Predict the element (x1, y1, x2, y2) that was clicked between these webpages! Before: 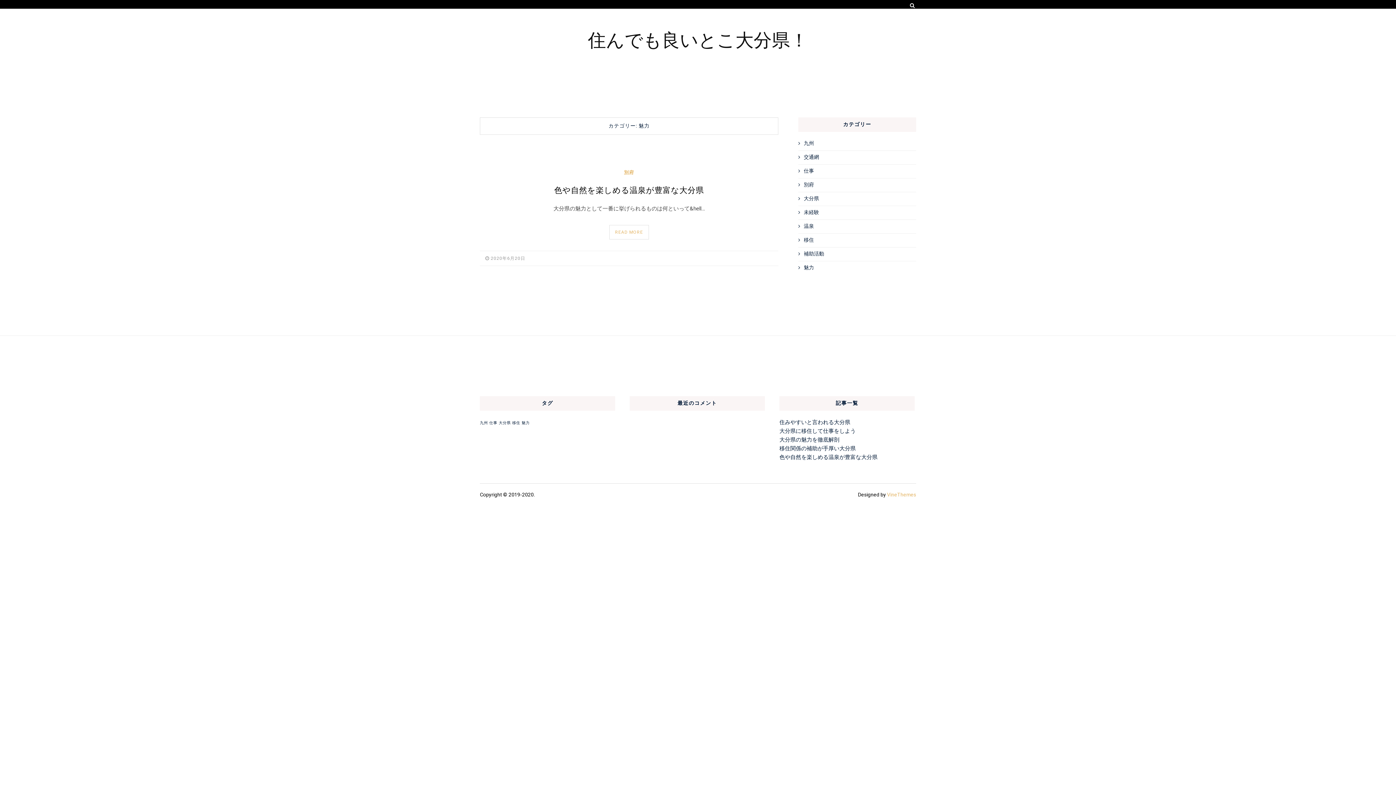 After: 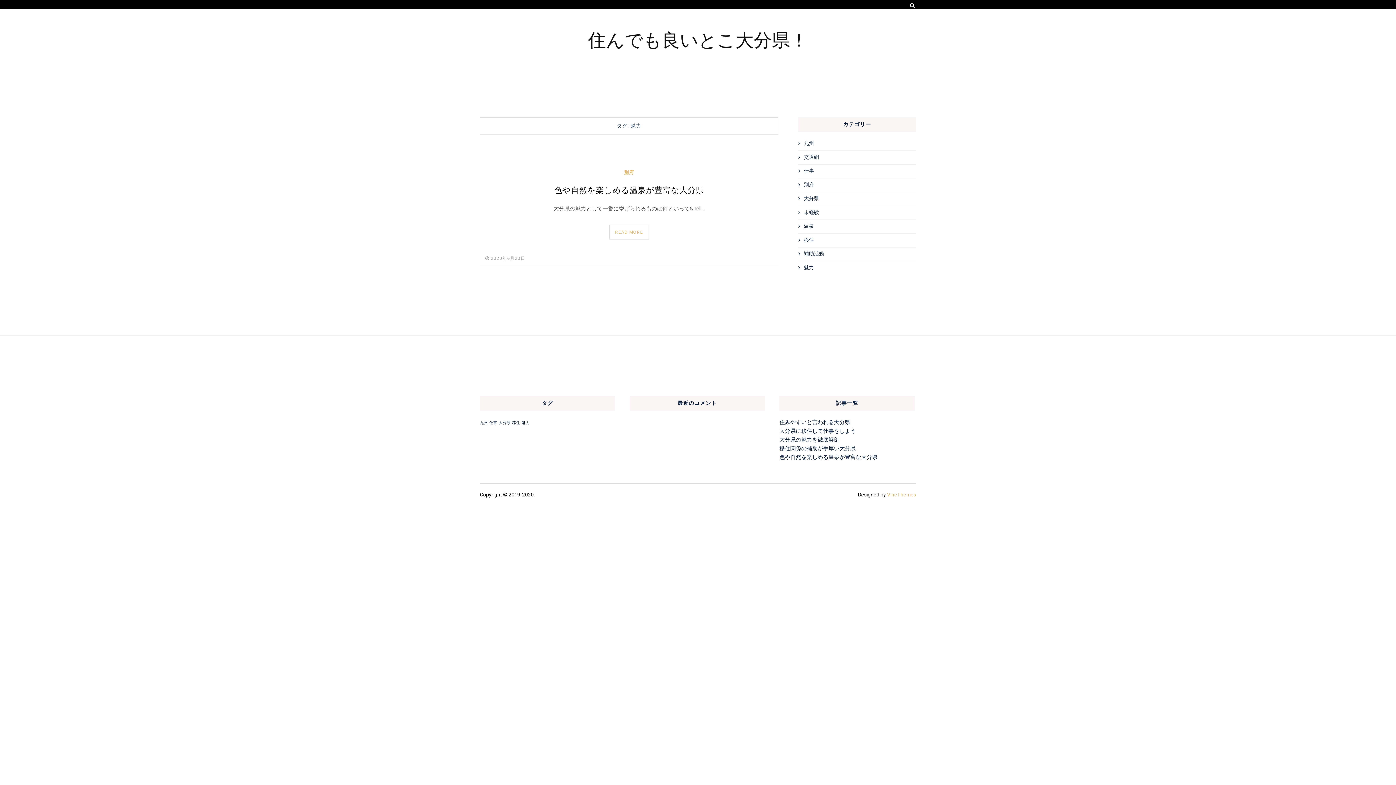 Action: label: 魅力 (1個の項目) bbox: (521, 420, 529, 425)